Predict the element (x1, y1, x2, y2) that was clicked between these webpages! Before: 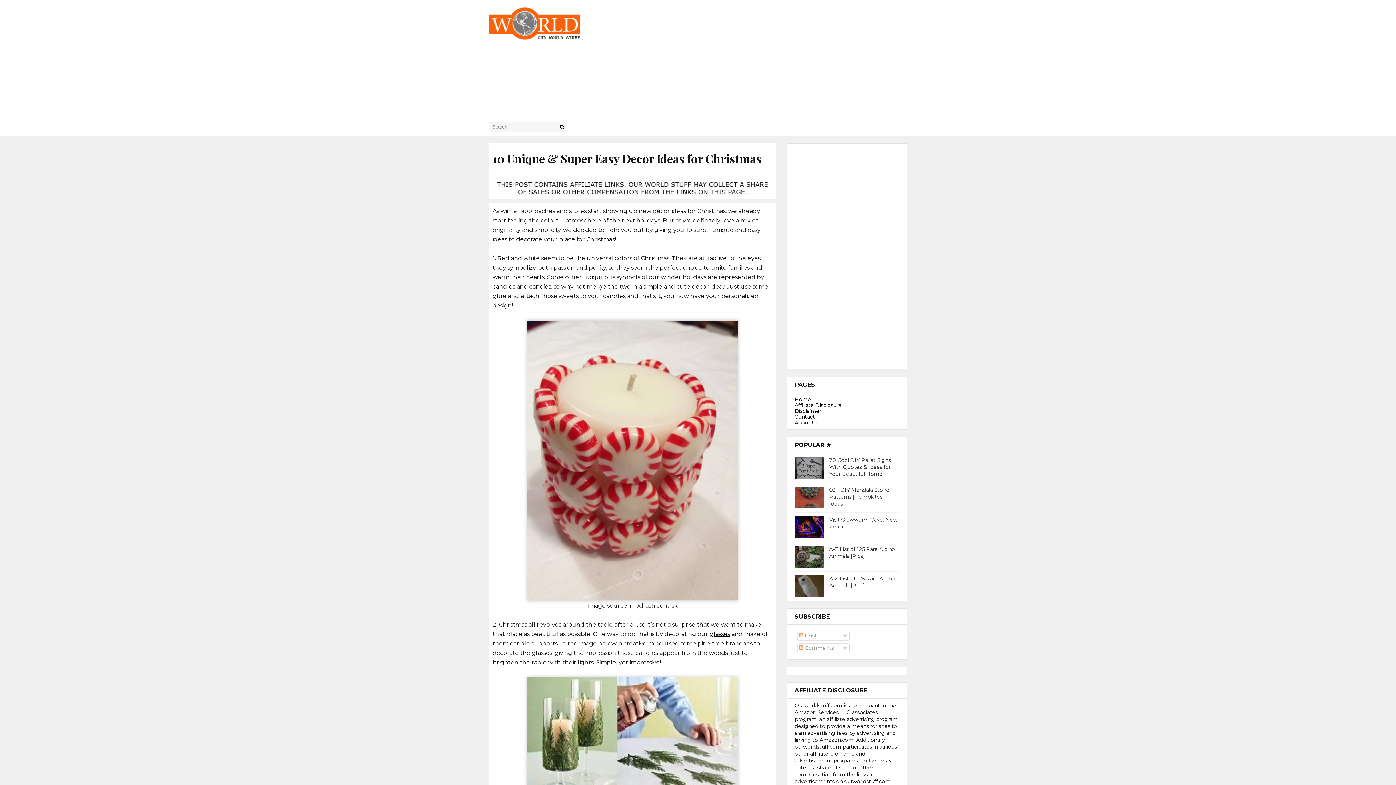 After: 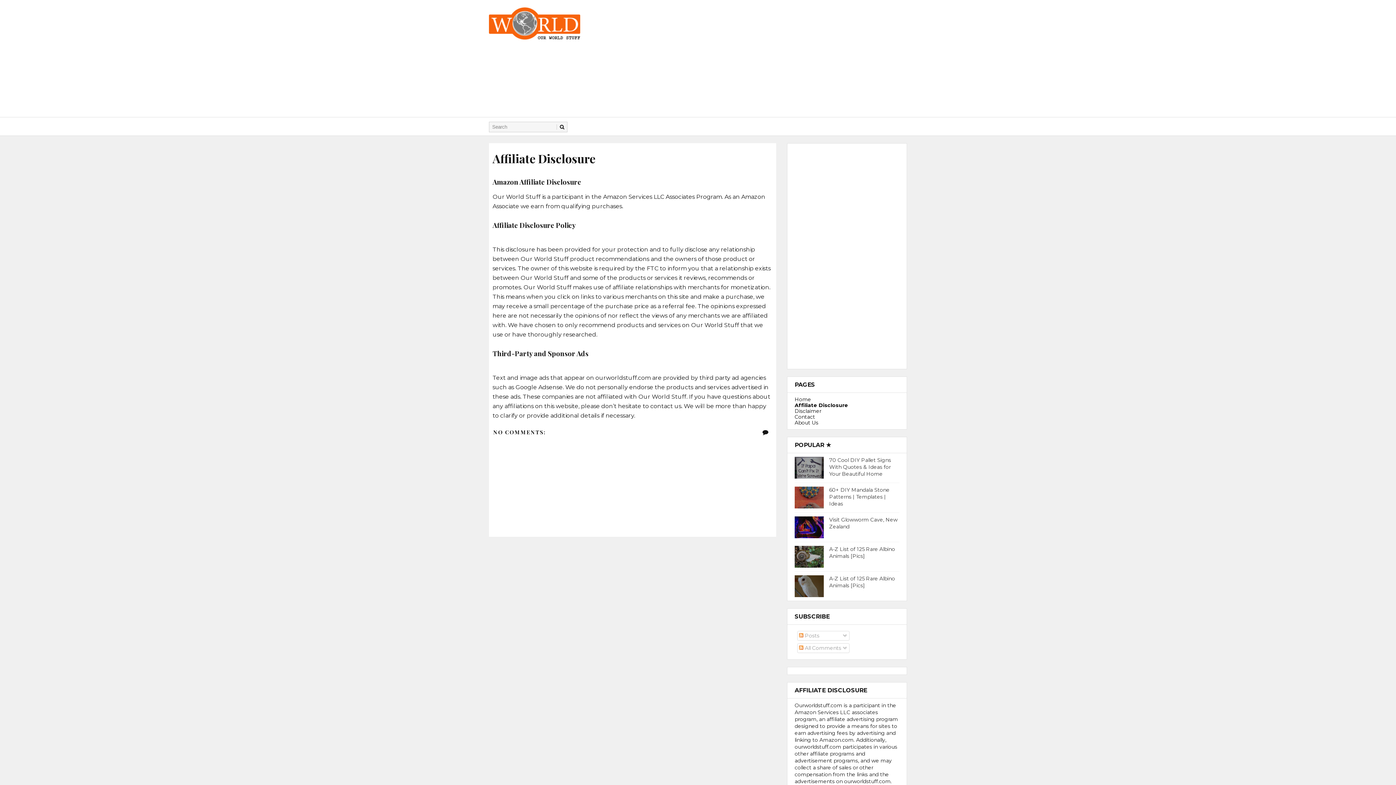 Action: label: Affiliate Disclosure bbox: (794, 402, 841, 408)